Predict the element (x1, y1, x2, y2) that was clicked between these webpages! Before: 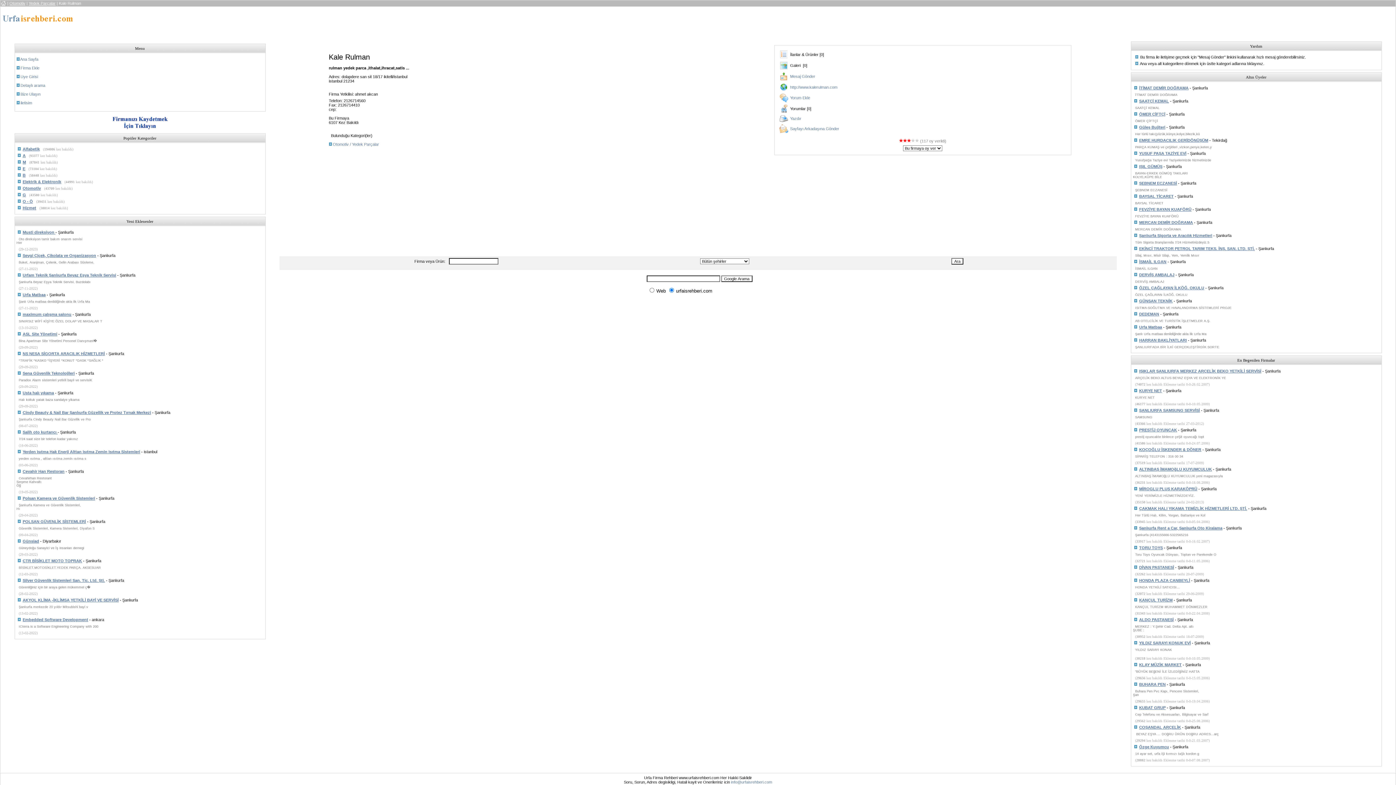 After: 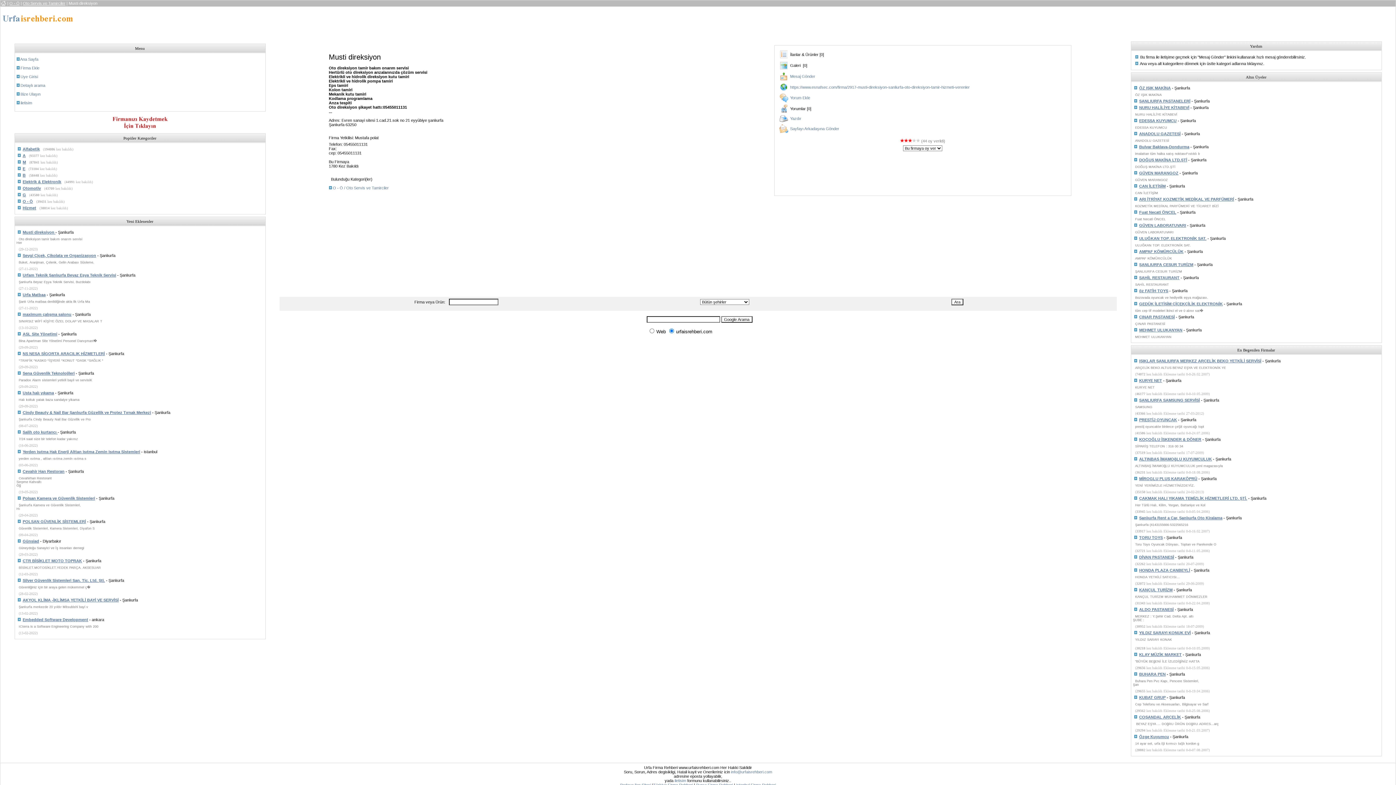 Action: bbox: (21, 230, 55, 234) label:  Musti direksiyon 